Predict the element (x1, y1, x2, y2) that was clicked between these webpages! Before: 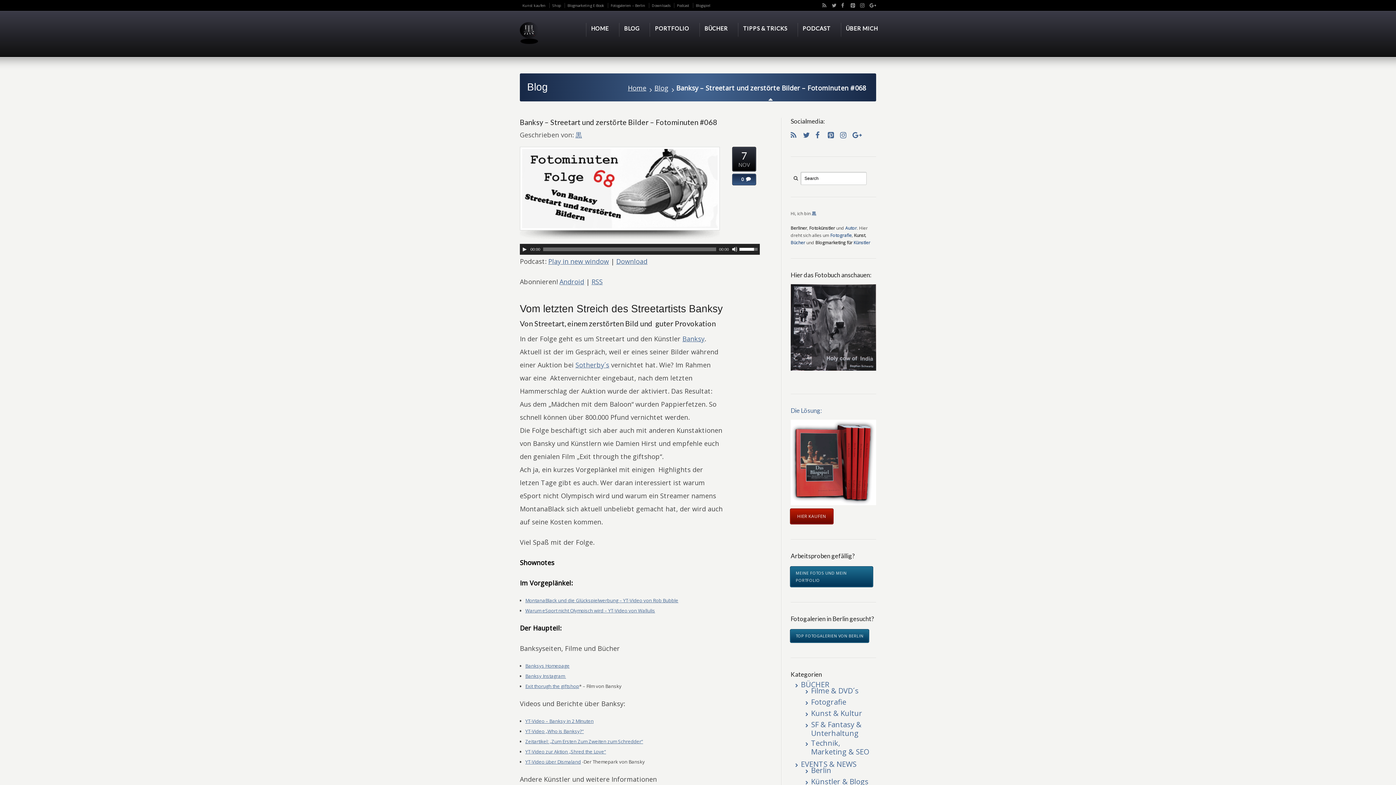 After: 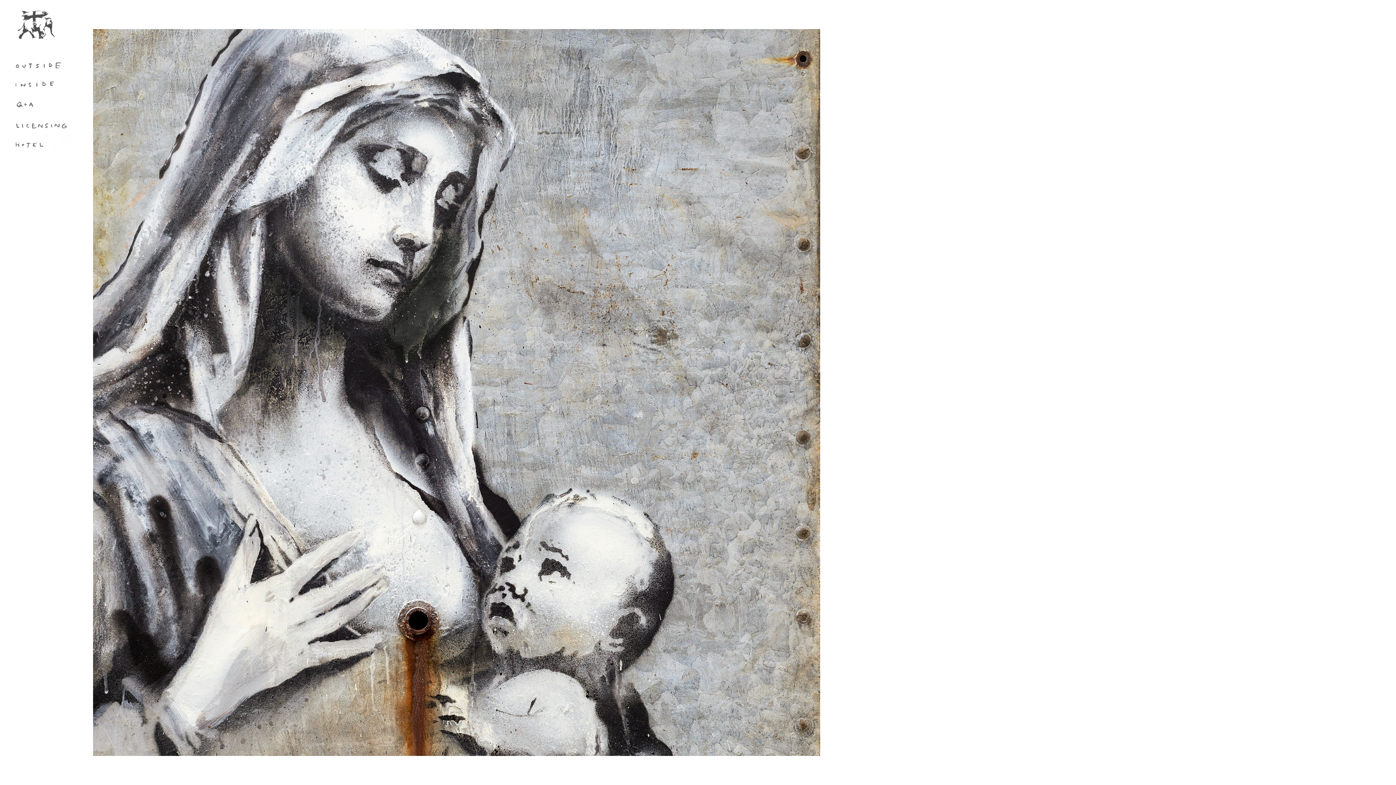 Action: bbox: (525, 662, 569, 669) label: Banksys Homepage